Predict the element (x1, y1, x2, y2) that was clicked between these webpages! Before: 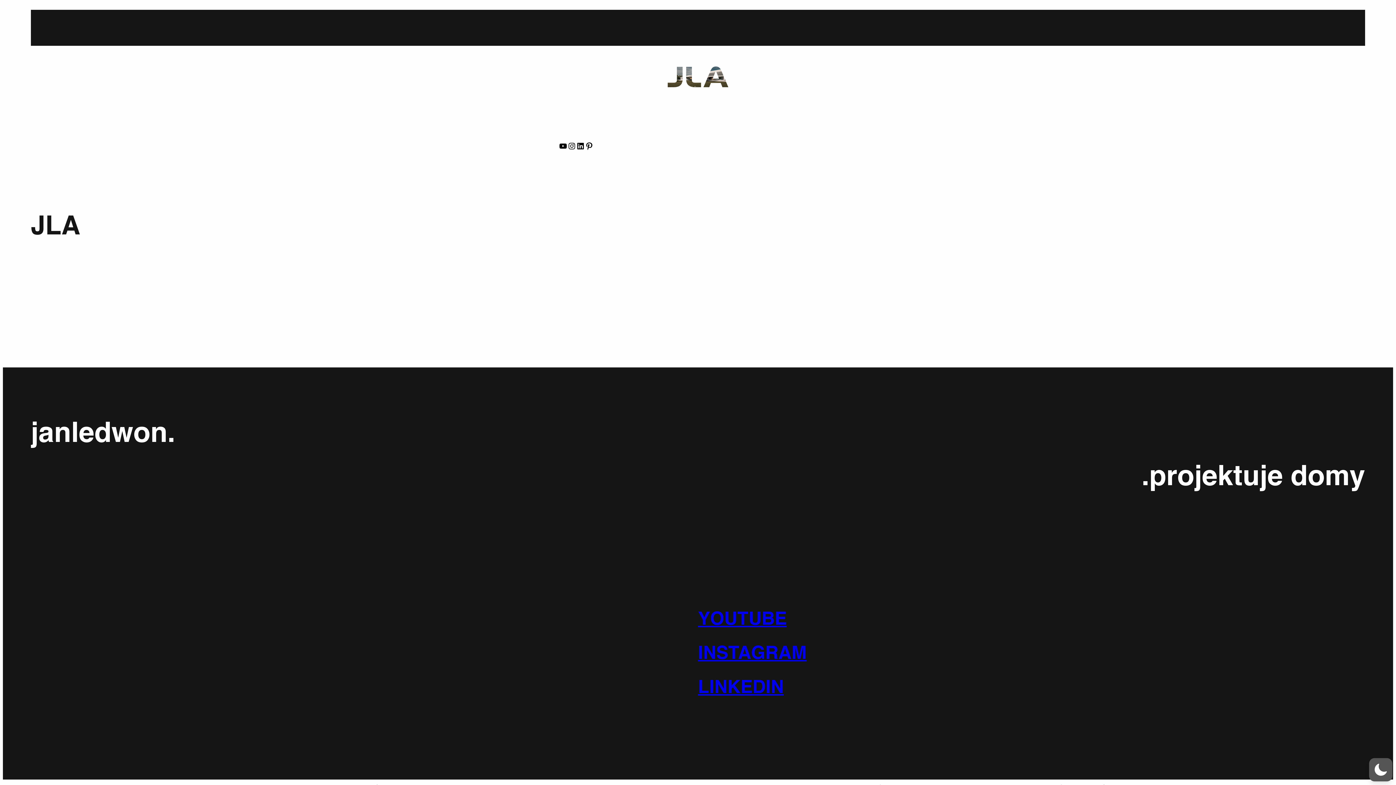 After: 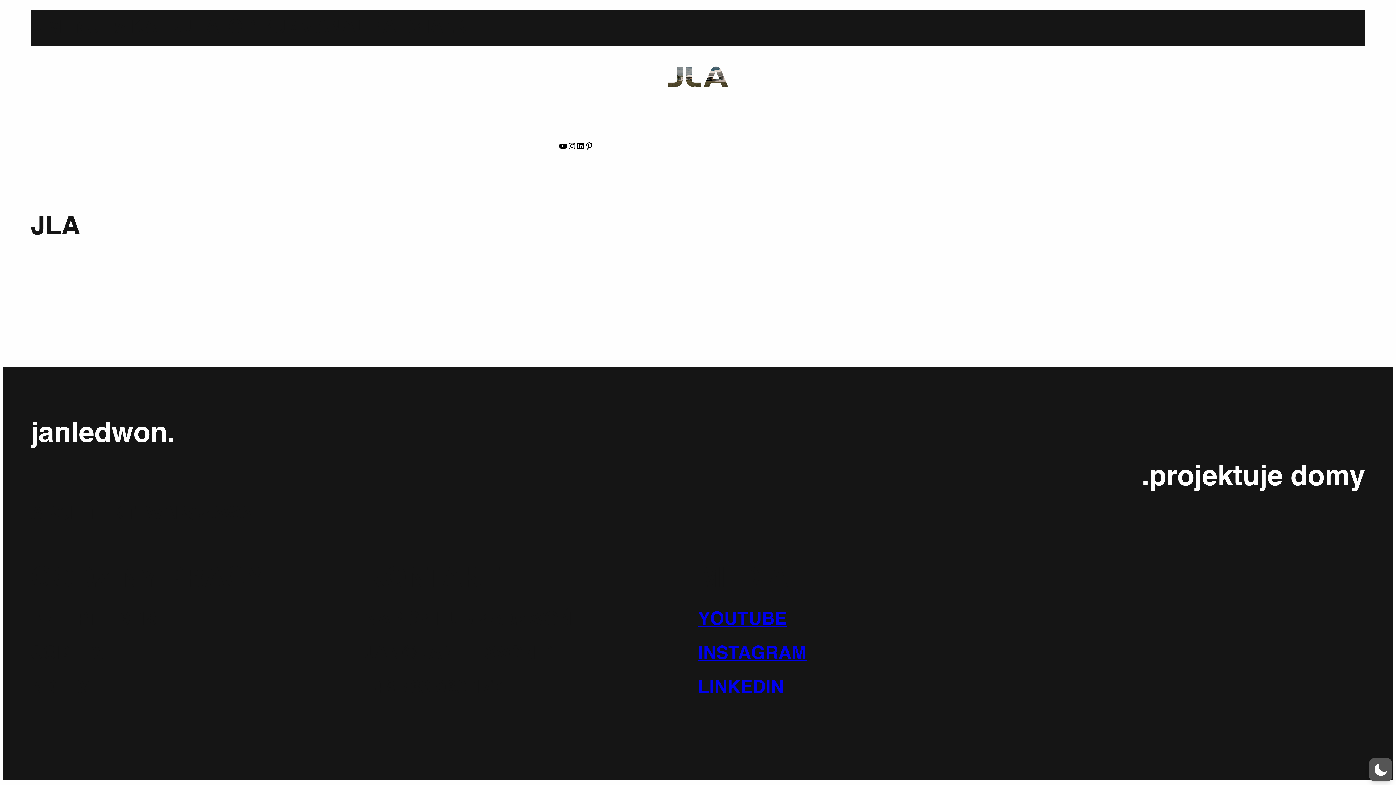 Action: label: LINKEDIN bbox: (698, 679, 783, 697)